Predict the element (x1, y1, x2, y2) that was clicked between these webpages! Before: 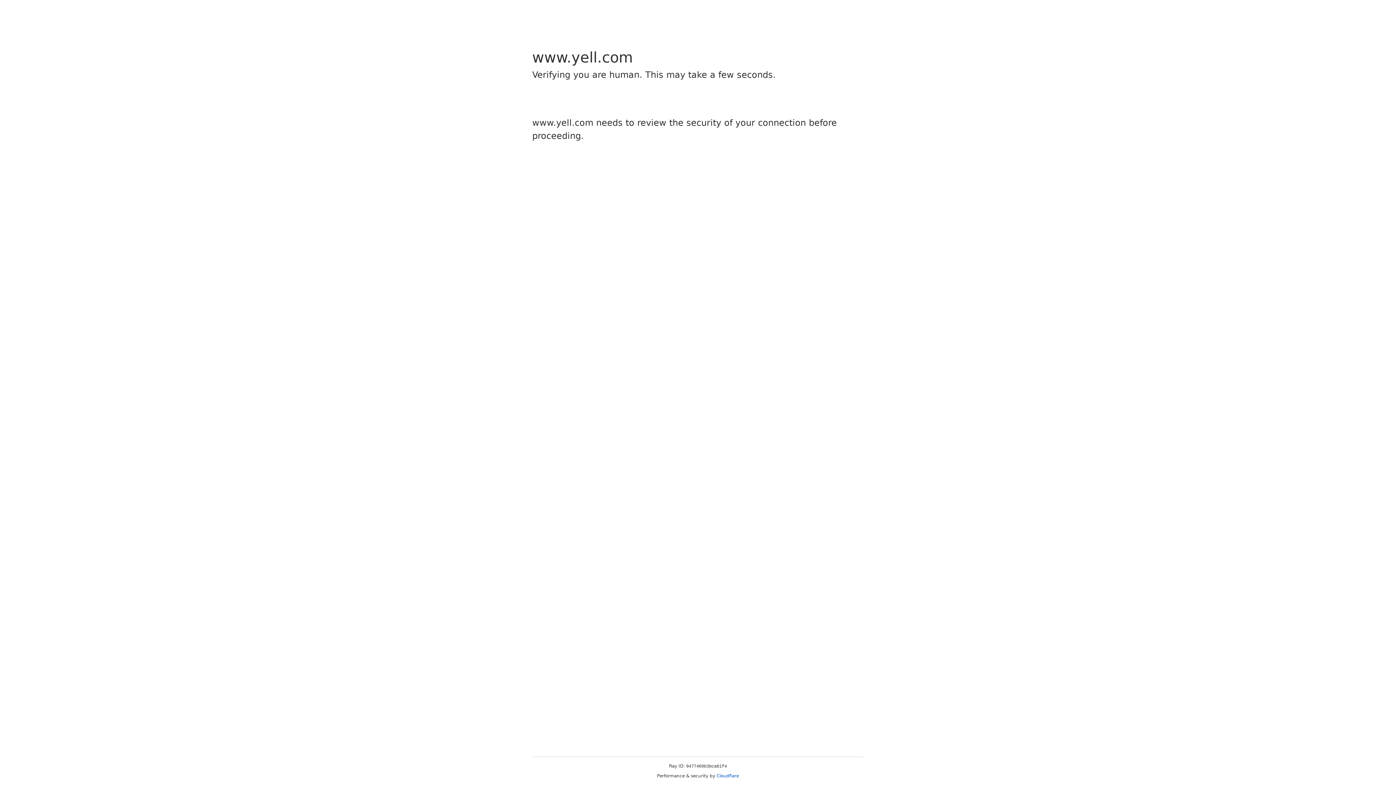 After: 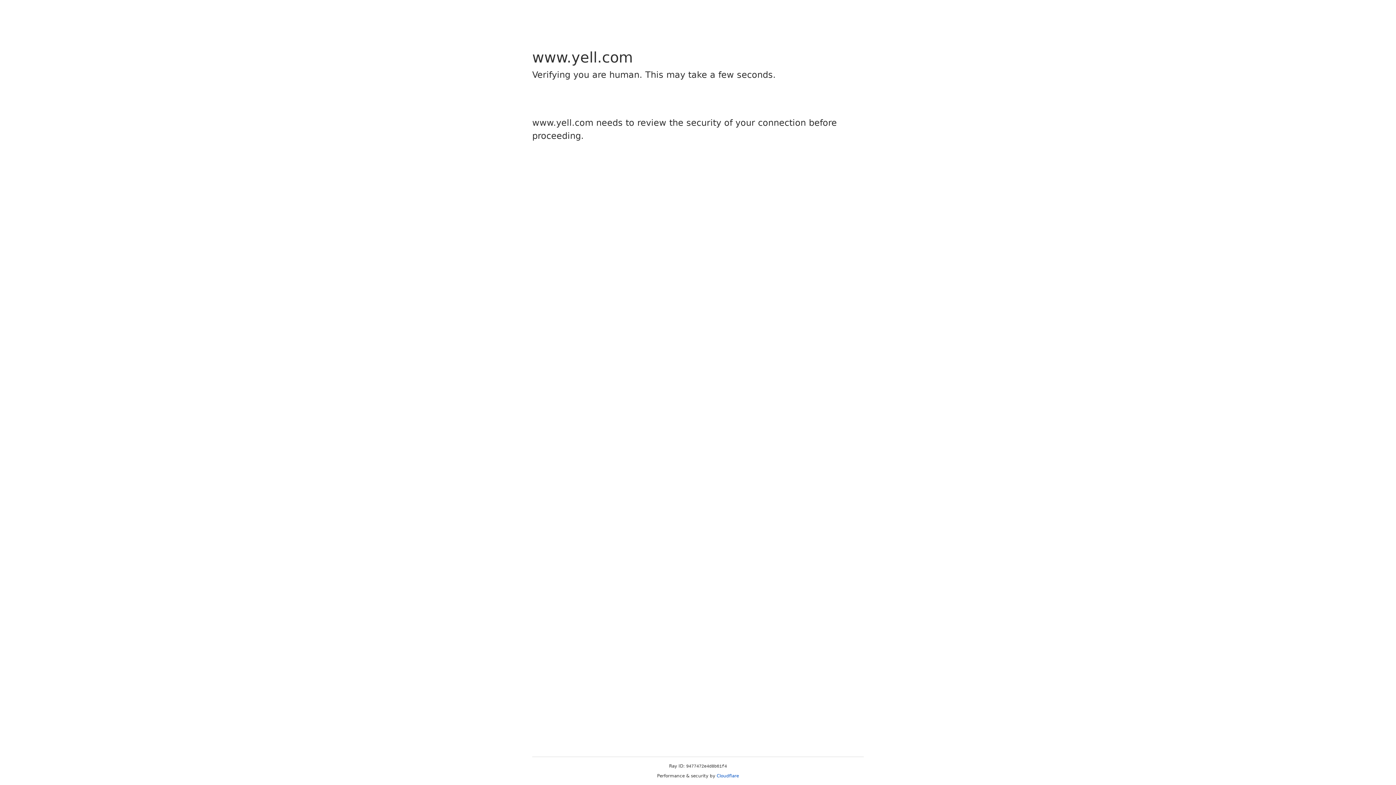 Action: bbox: (716, 773, 739, 778) label: Cloudflare